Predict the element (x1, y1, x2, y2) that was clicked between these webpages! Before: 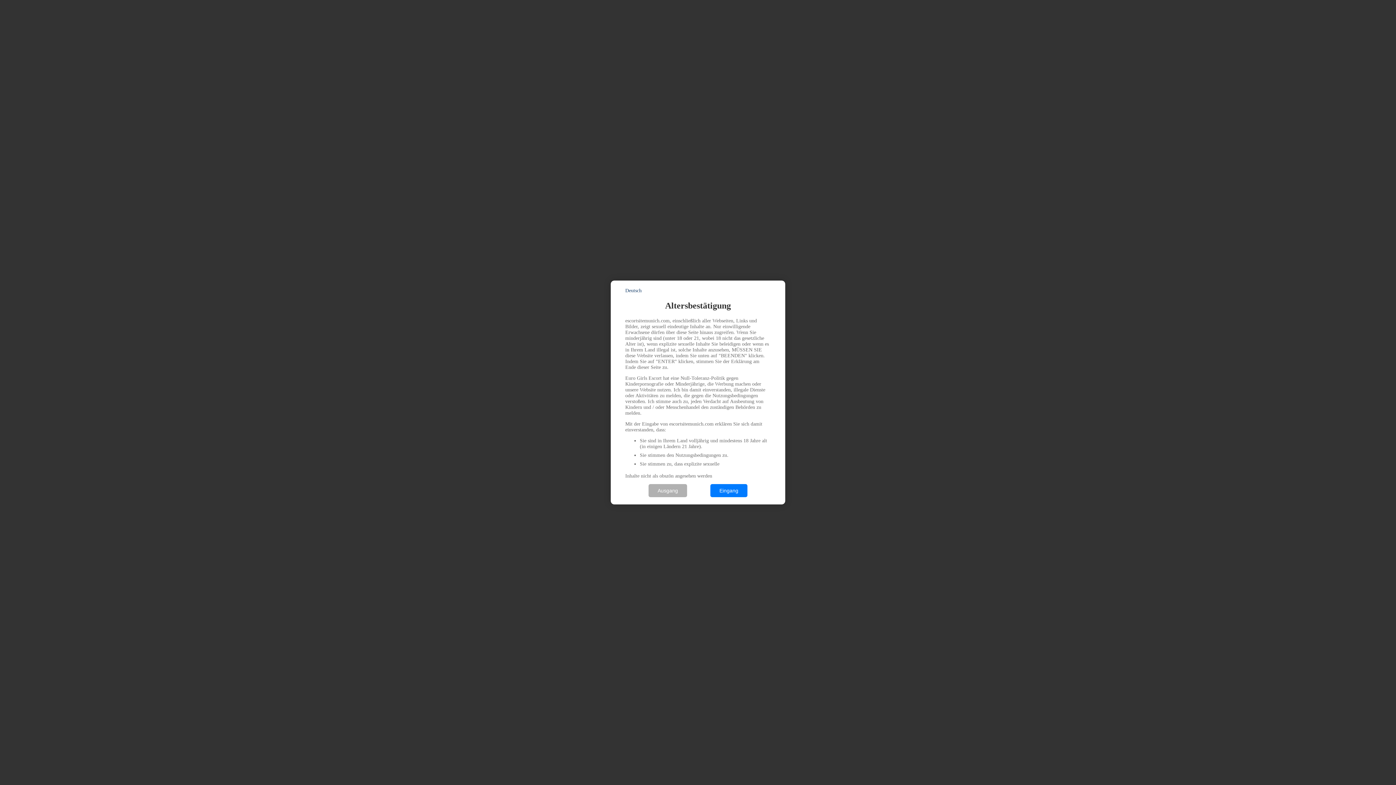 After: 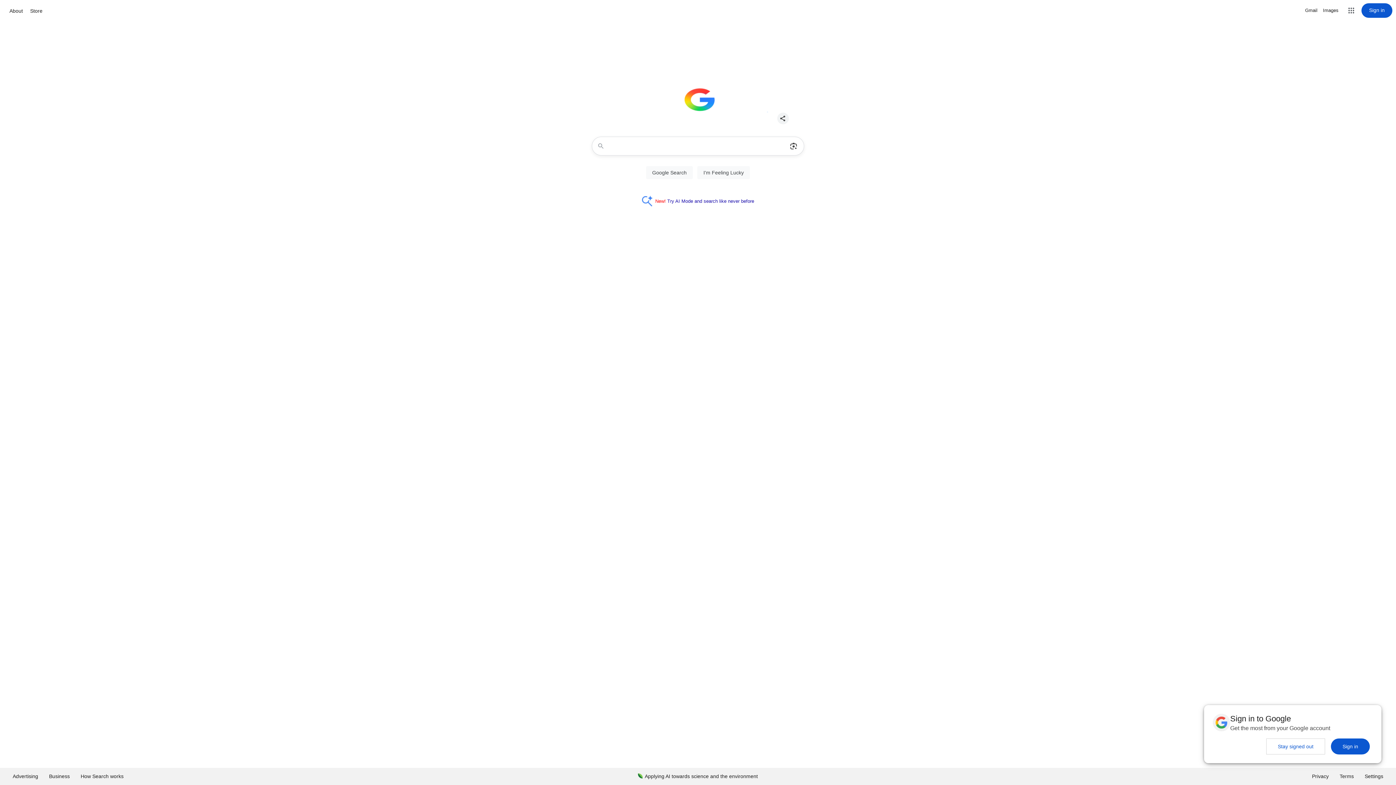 Action: bbox: (648, 484, 687, 497) label: Ausgang